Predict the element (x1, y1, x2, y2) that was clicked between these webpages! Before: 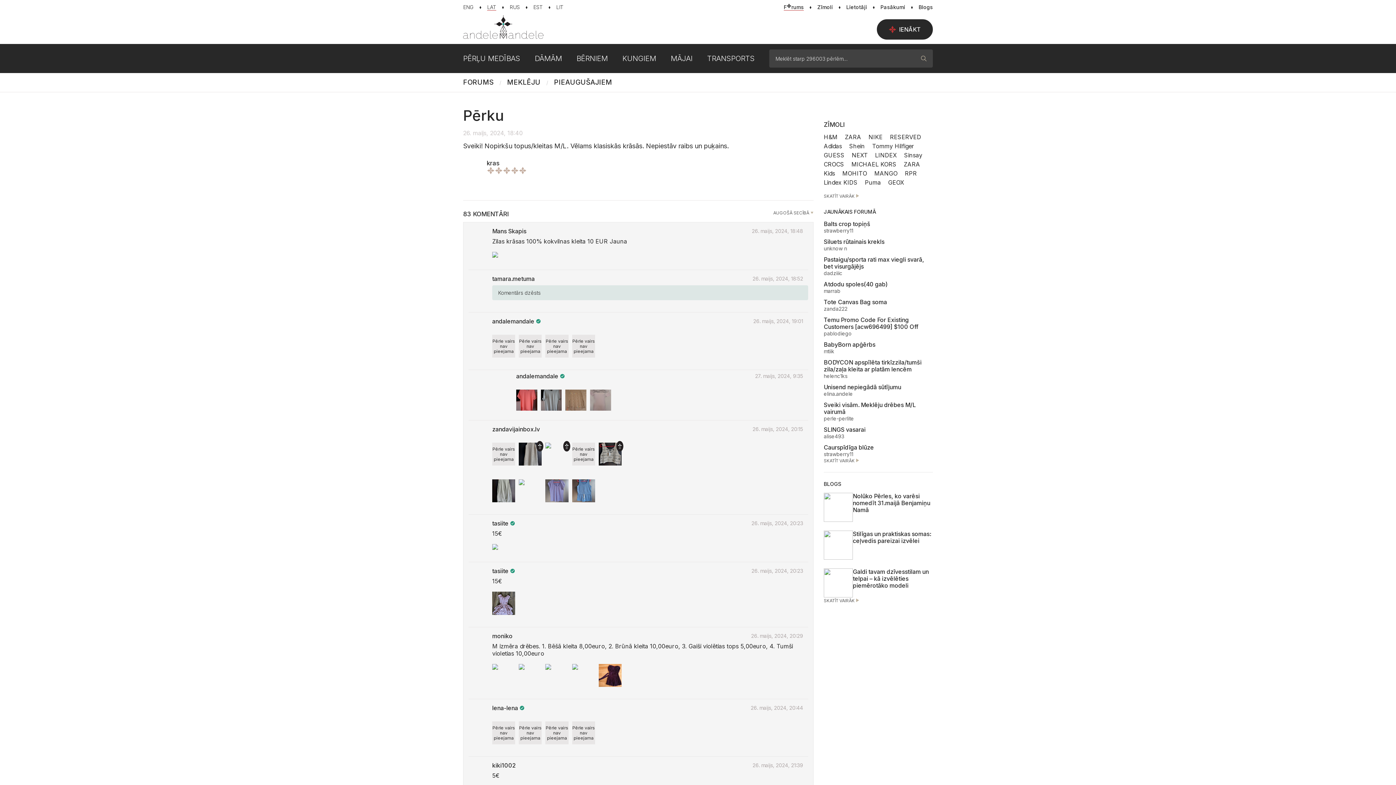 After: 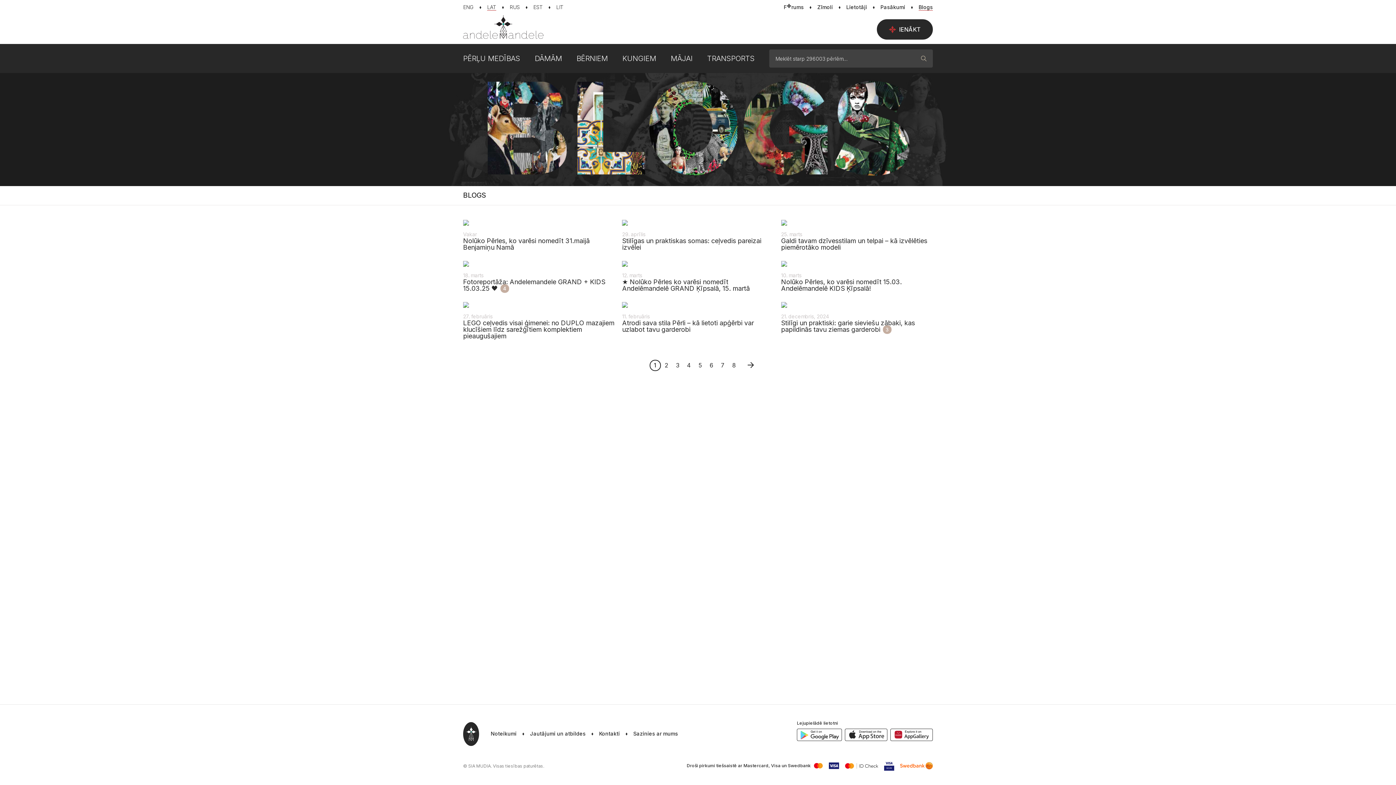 Action: bbox: (905, 4, 933, 10) label: Blogs